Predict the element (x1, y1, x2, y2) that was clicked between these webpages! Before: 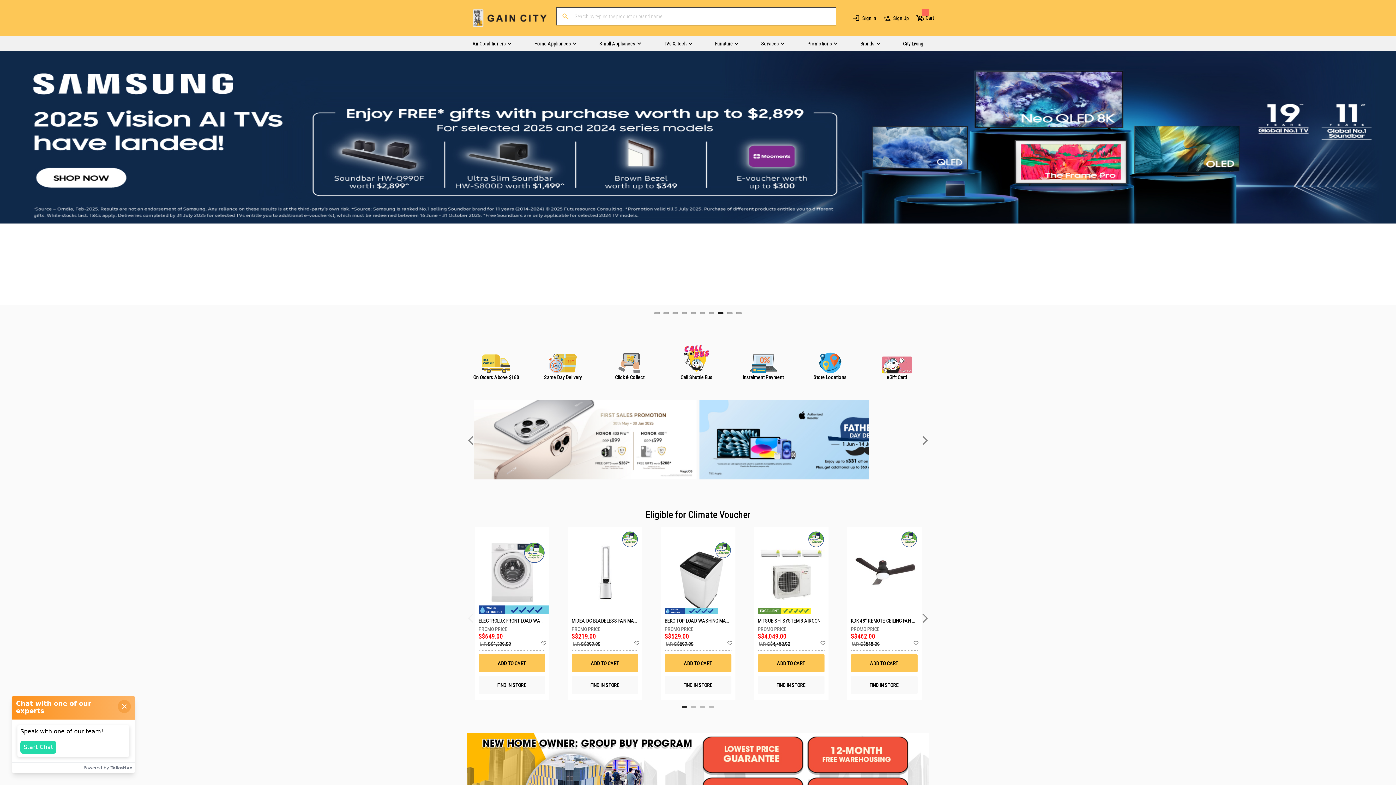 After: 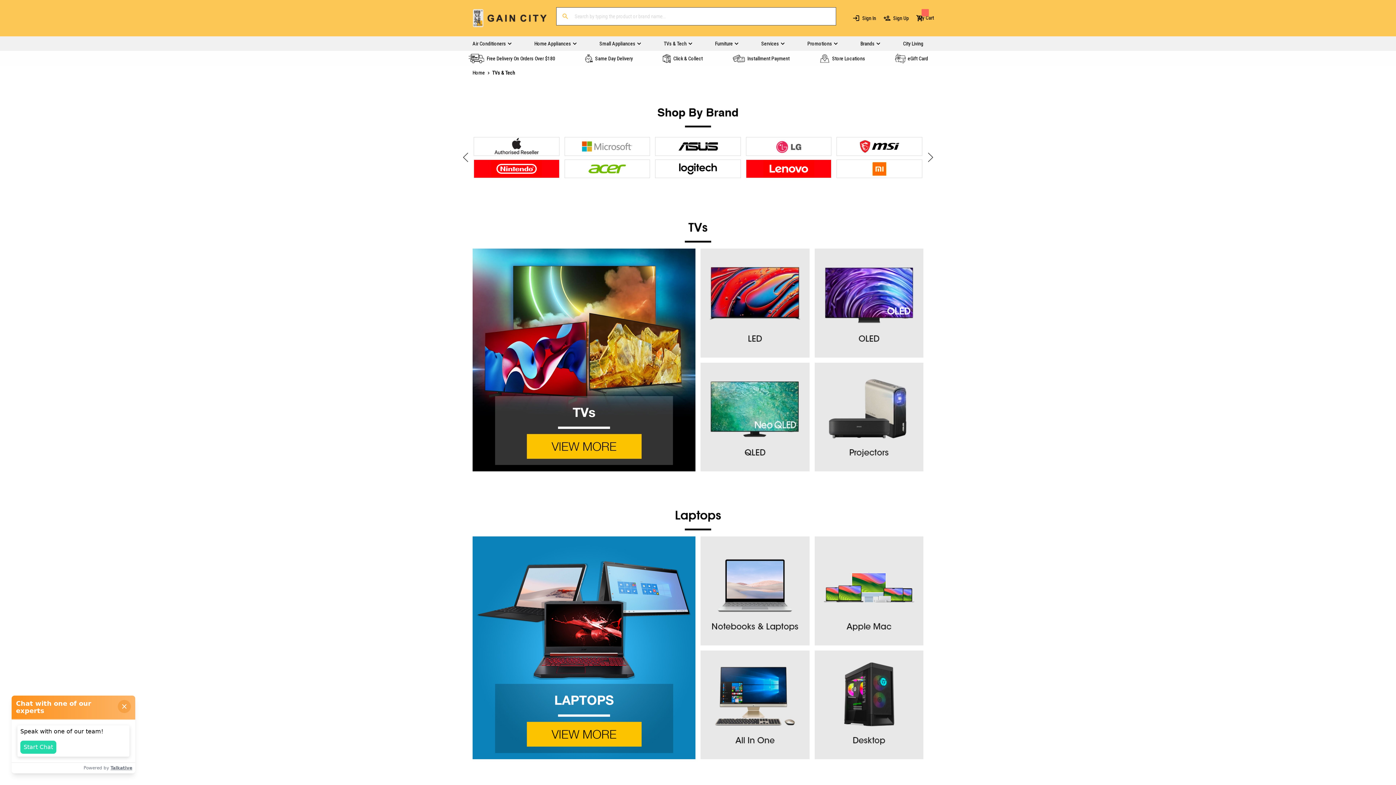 Action: label: TVs & Tech bbox: (664, 36, 694, 50)